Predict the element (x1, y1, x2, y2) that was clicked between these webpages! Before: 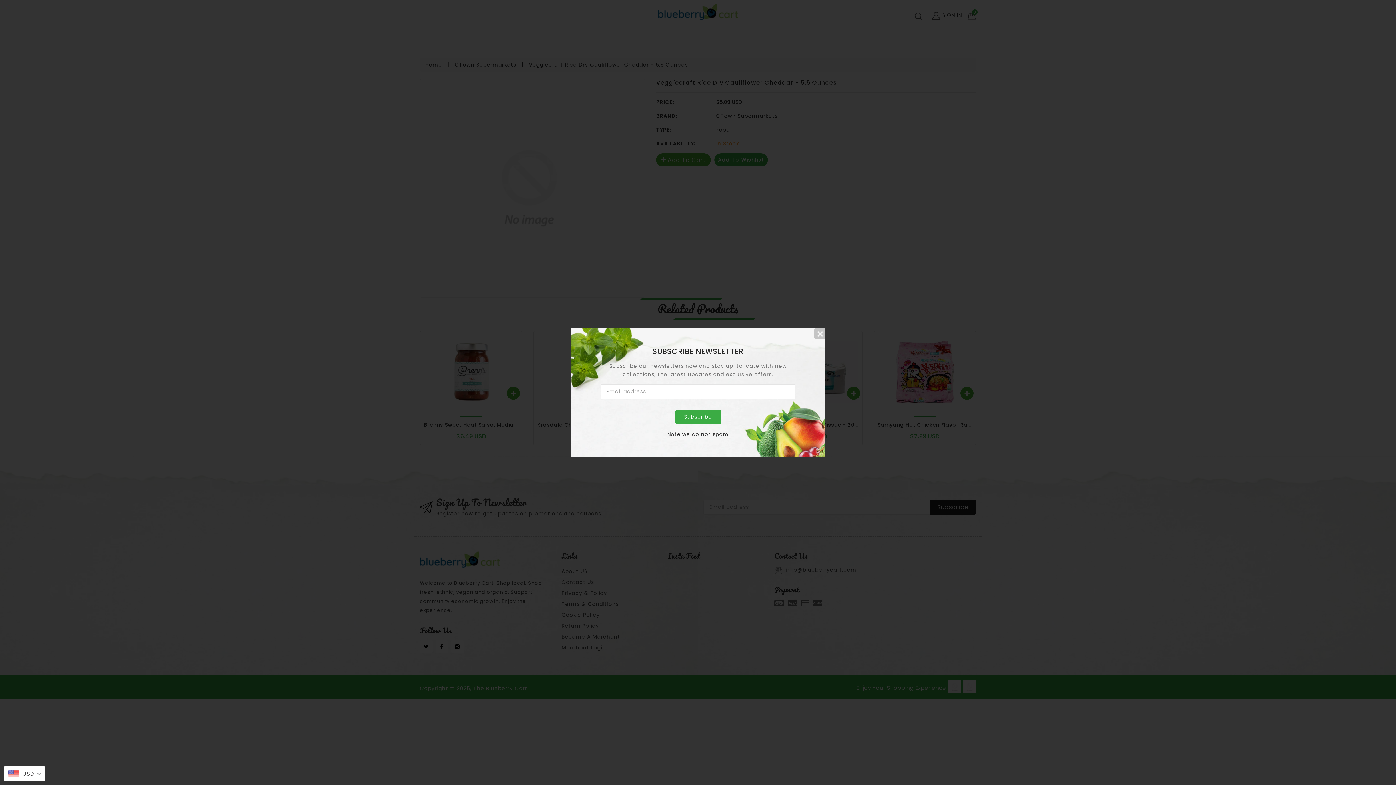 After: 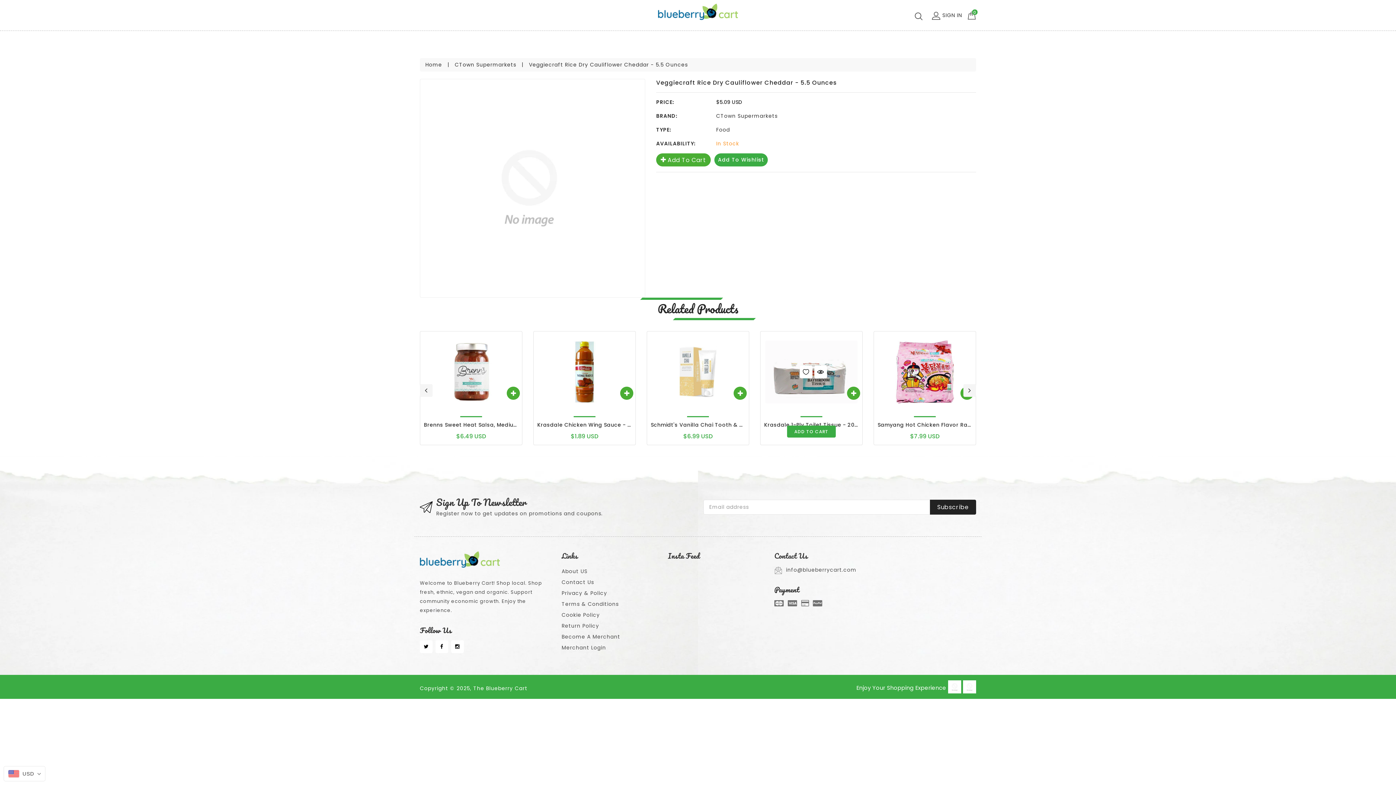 Action: bbox: (814, 328, 825, 339)